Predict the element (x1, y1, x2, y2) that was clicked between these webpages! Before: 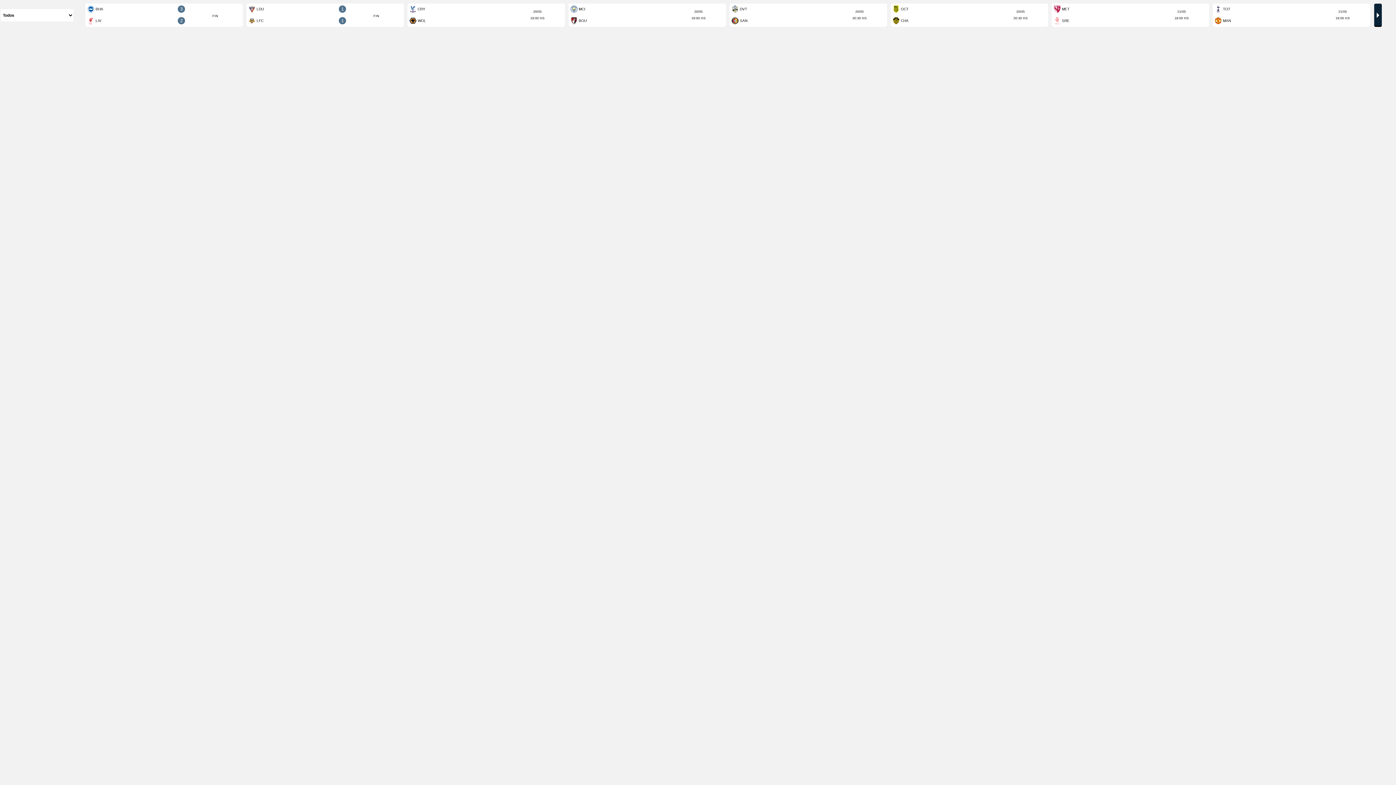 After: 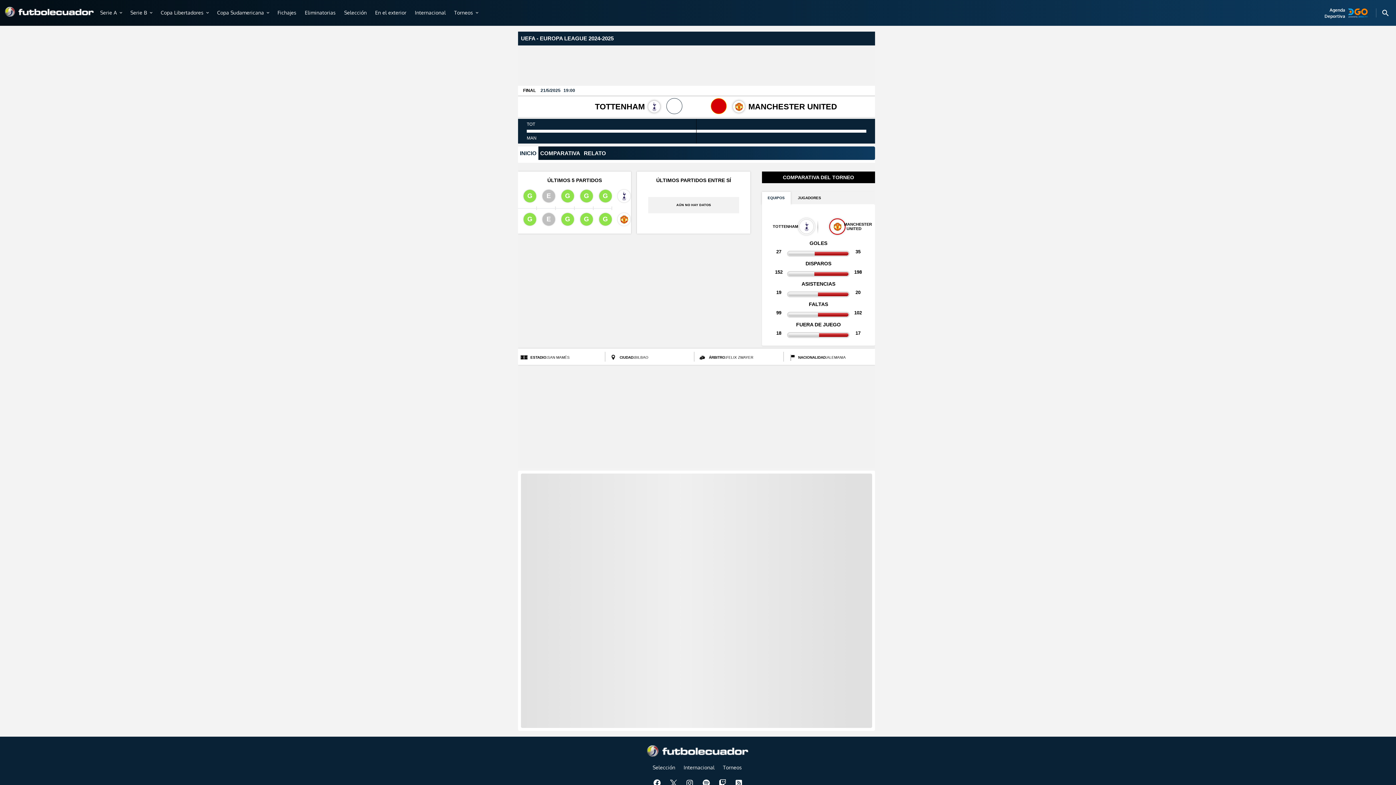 Action: bbox: (1211, 3, 1372, 26) label: +